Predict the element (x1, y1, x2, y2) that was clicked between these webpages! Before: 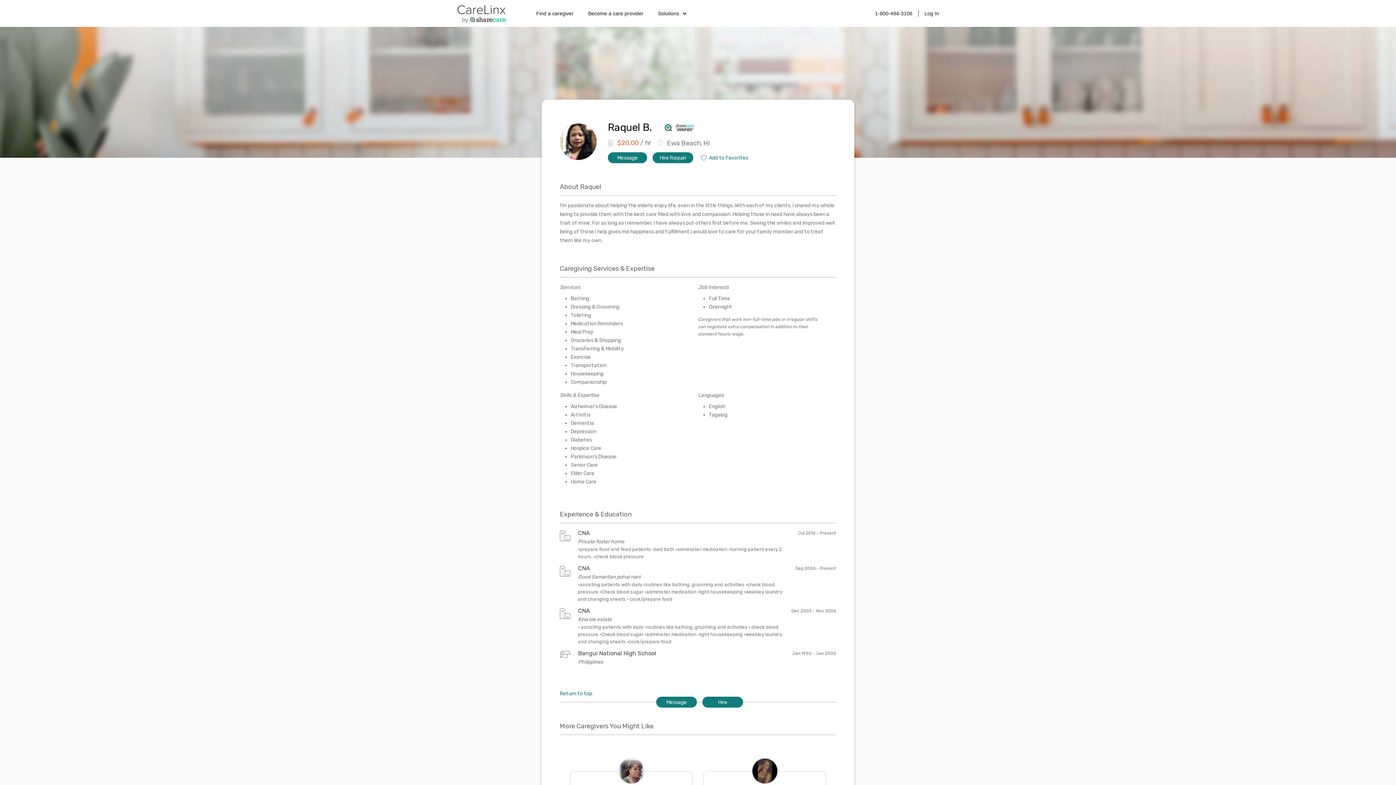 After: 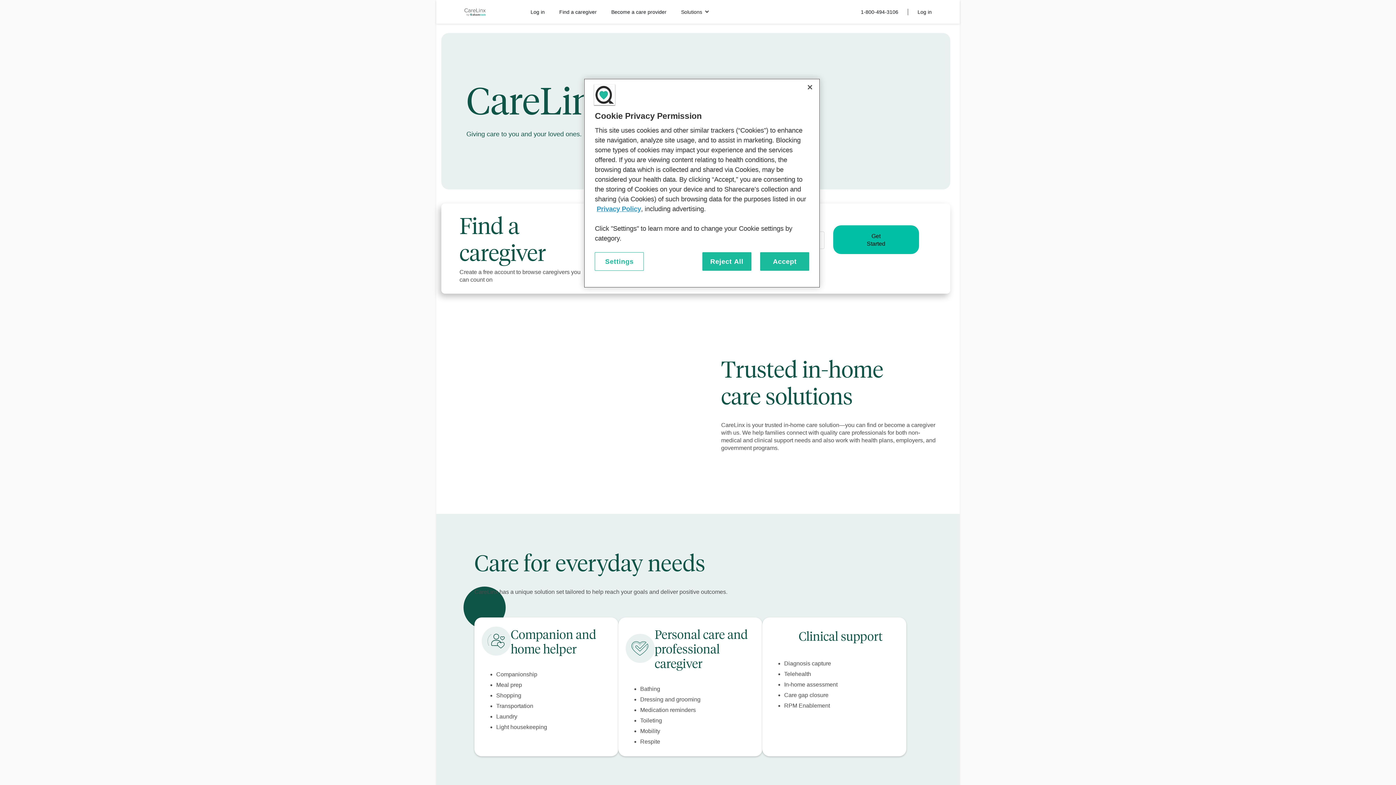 Action: label: Become a care provider bbox: (581, 7, 650, 19)